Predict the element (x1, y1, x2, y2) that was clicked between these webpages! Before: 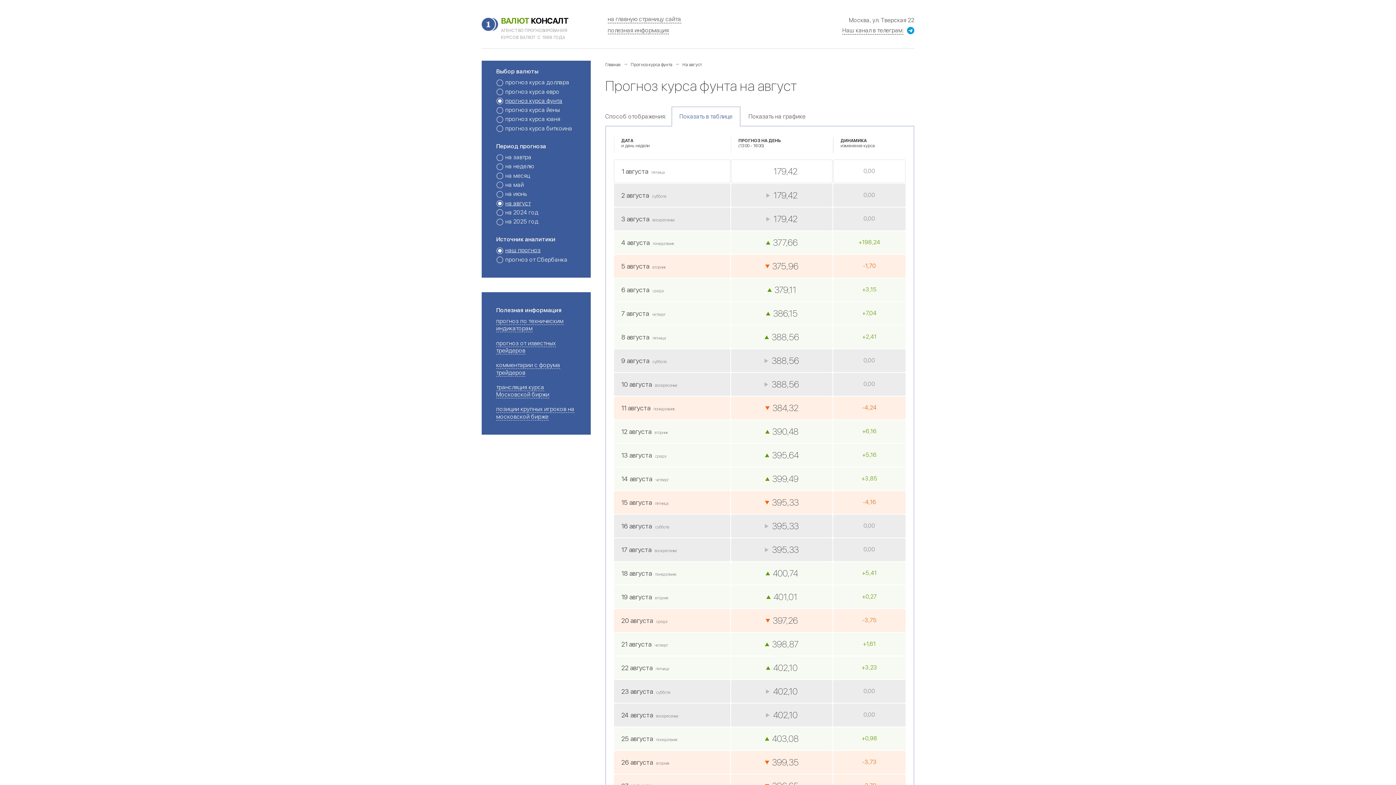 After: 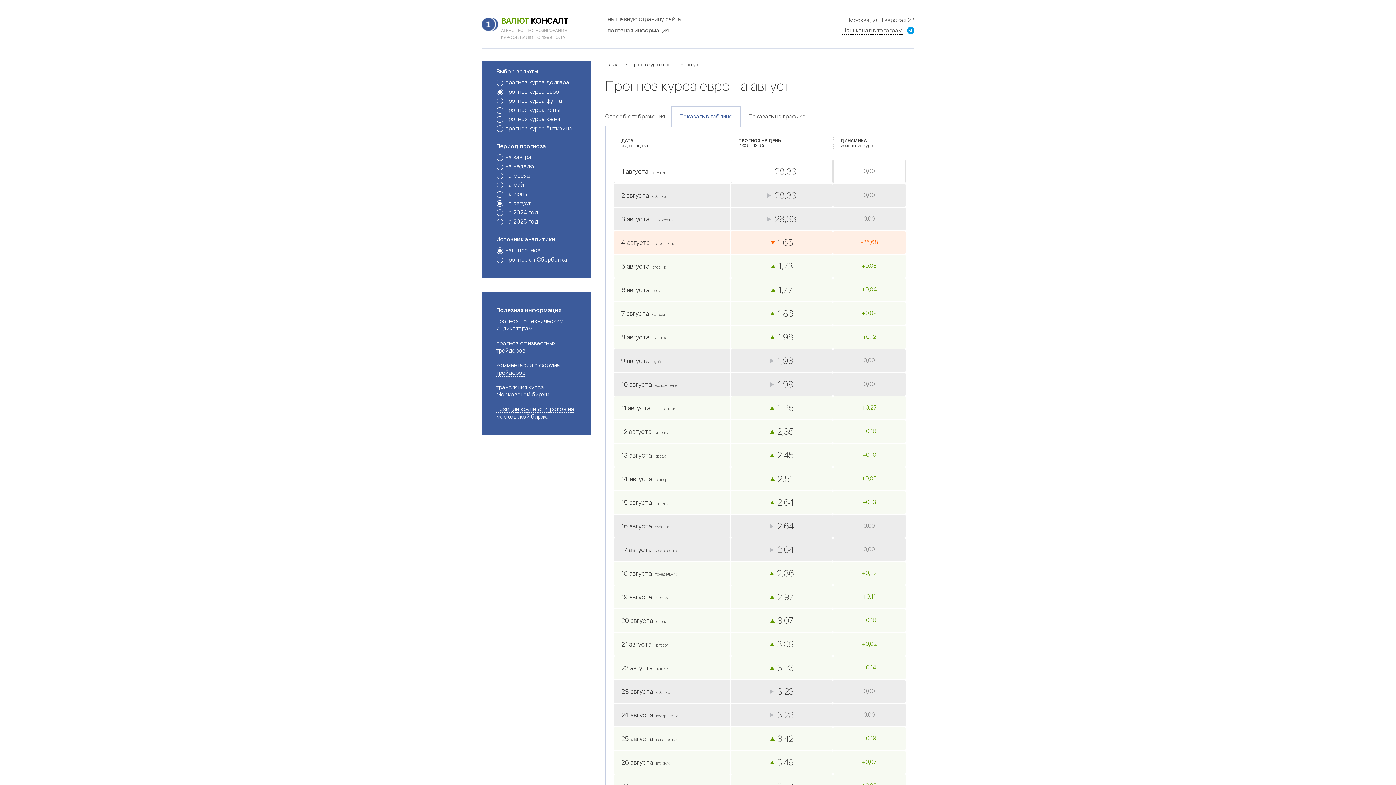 Action: label: прогноз курса евро bbox: (505, 88, 559, 95)